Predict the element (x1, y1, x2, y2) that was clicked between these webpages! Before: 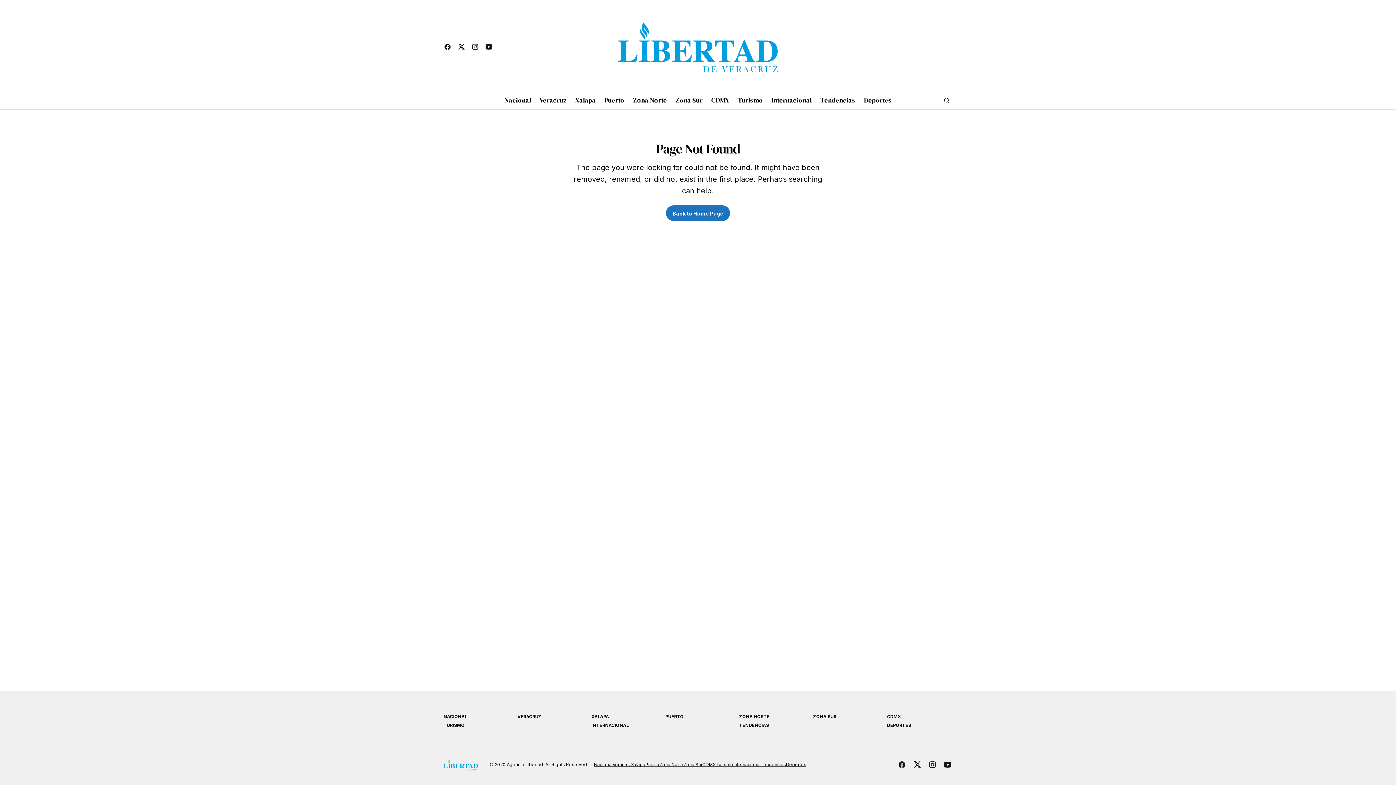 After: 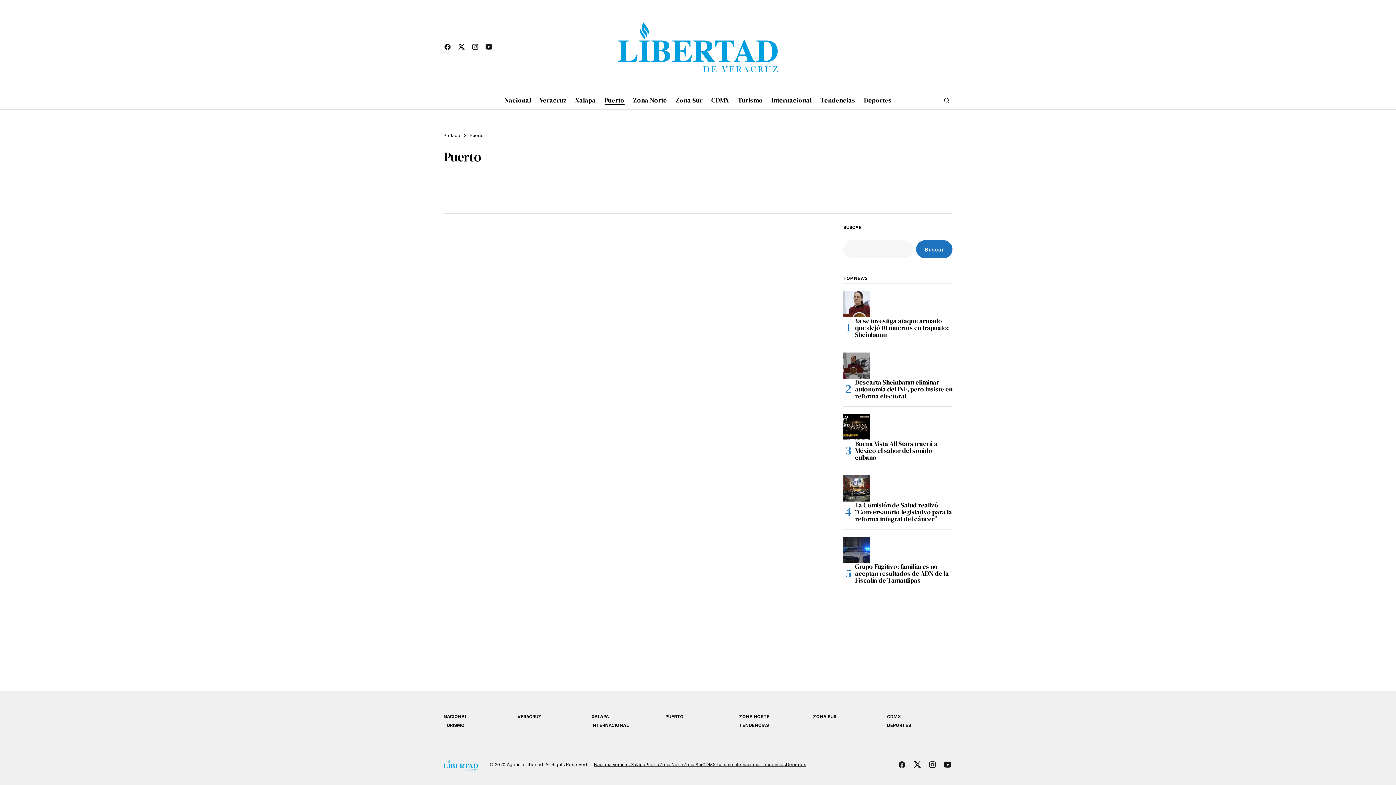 Action: label: Puerto bbox: (645, 762, 659, 767)